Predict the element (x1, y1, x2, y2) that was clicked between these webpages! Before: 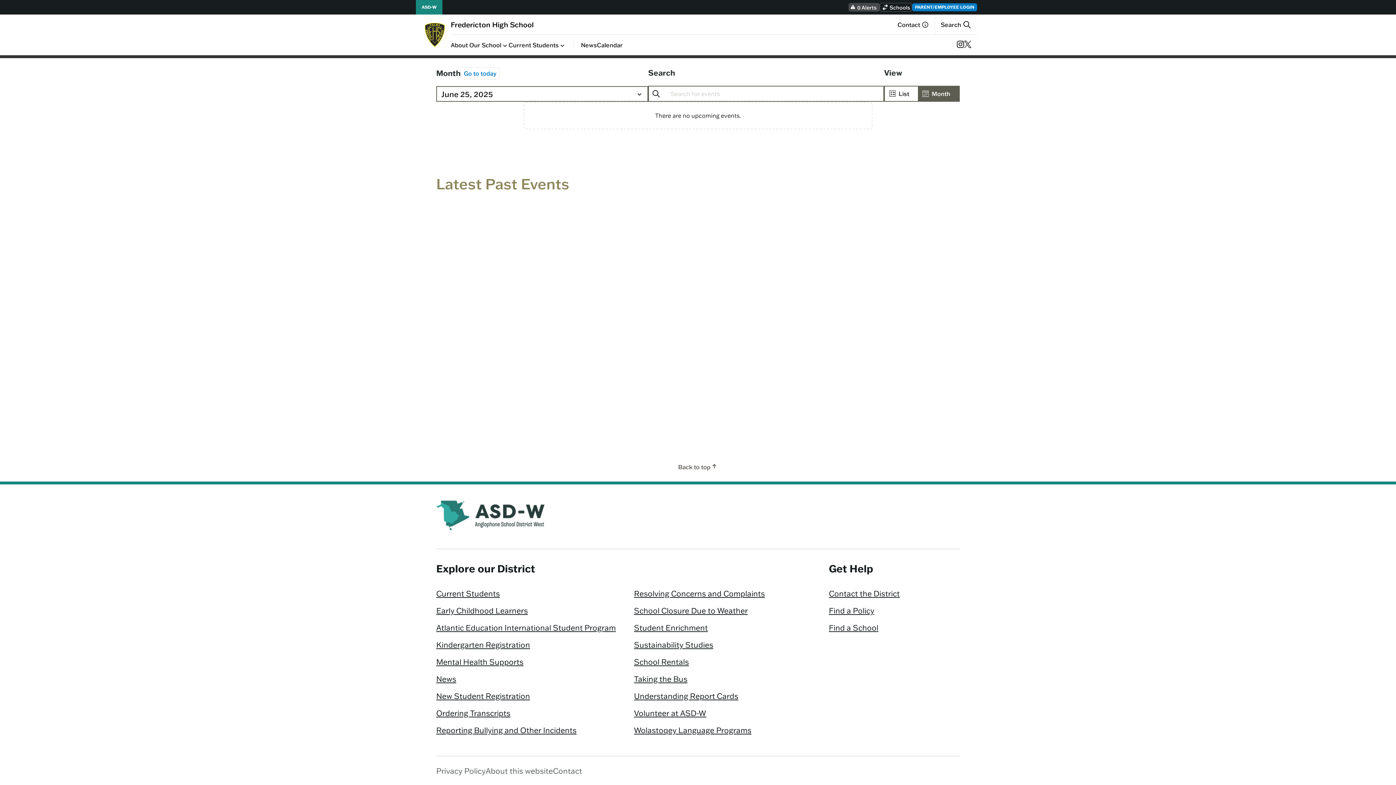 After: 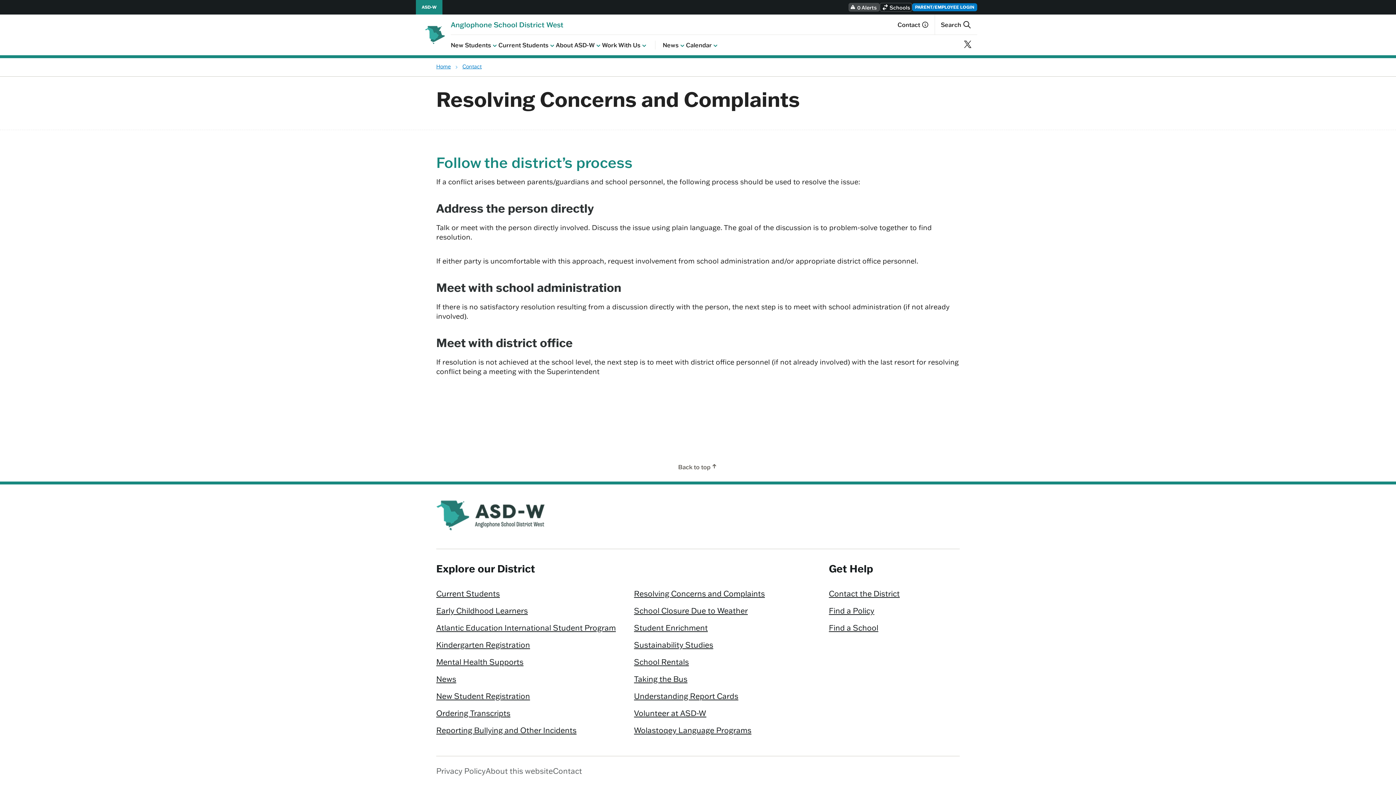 Action: label: Resolving Concerns and Complaints bbox: (634, 588, 765, 598)